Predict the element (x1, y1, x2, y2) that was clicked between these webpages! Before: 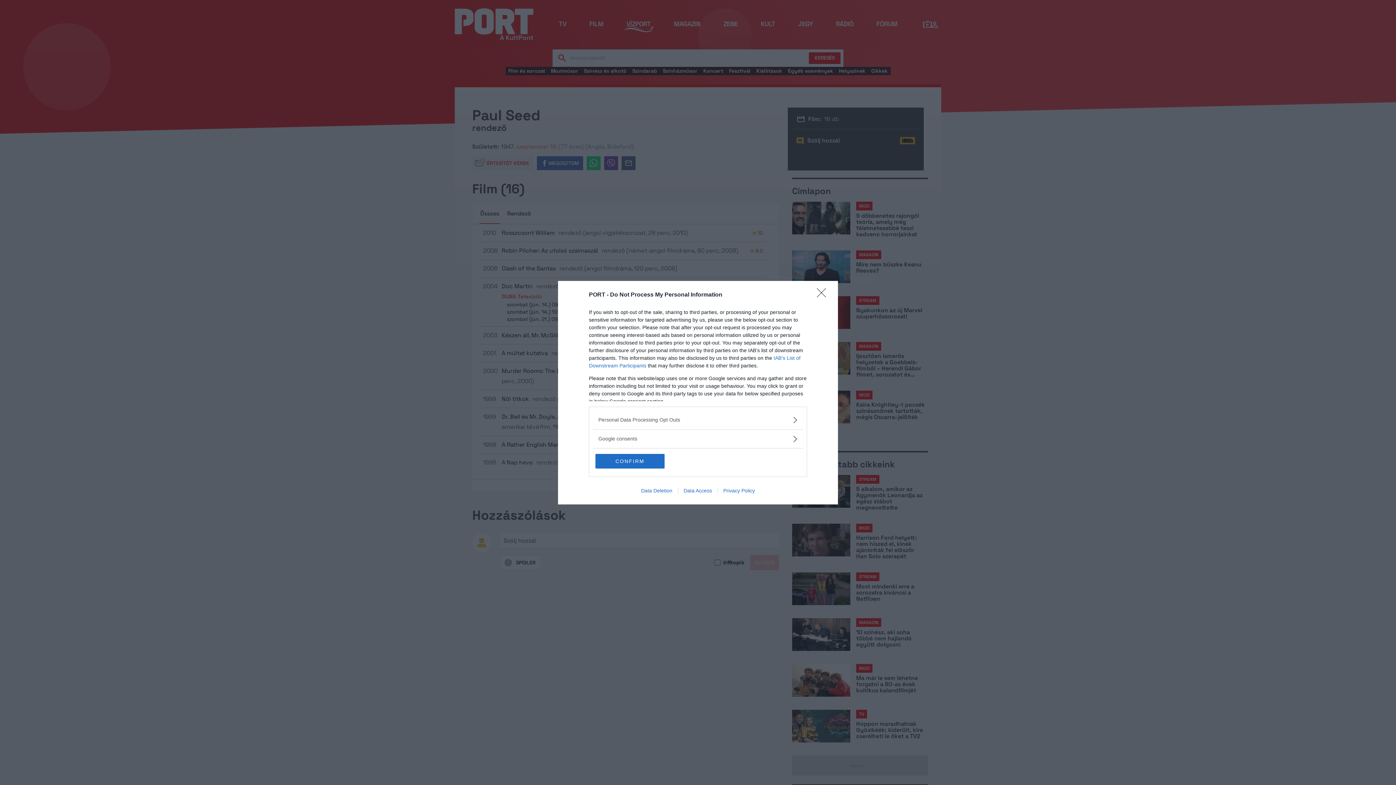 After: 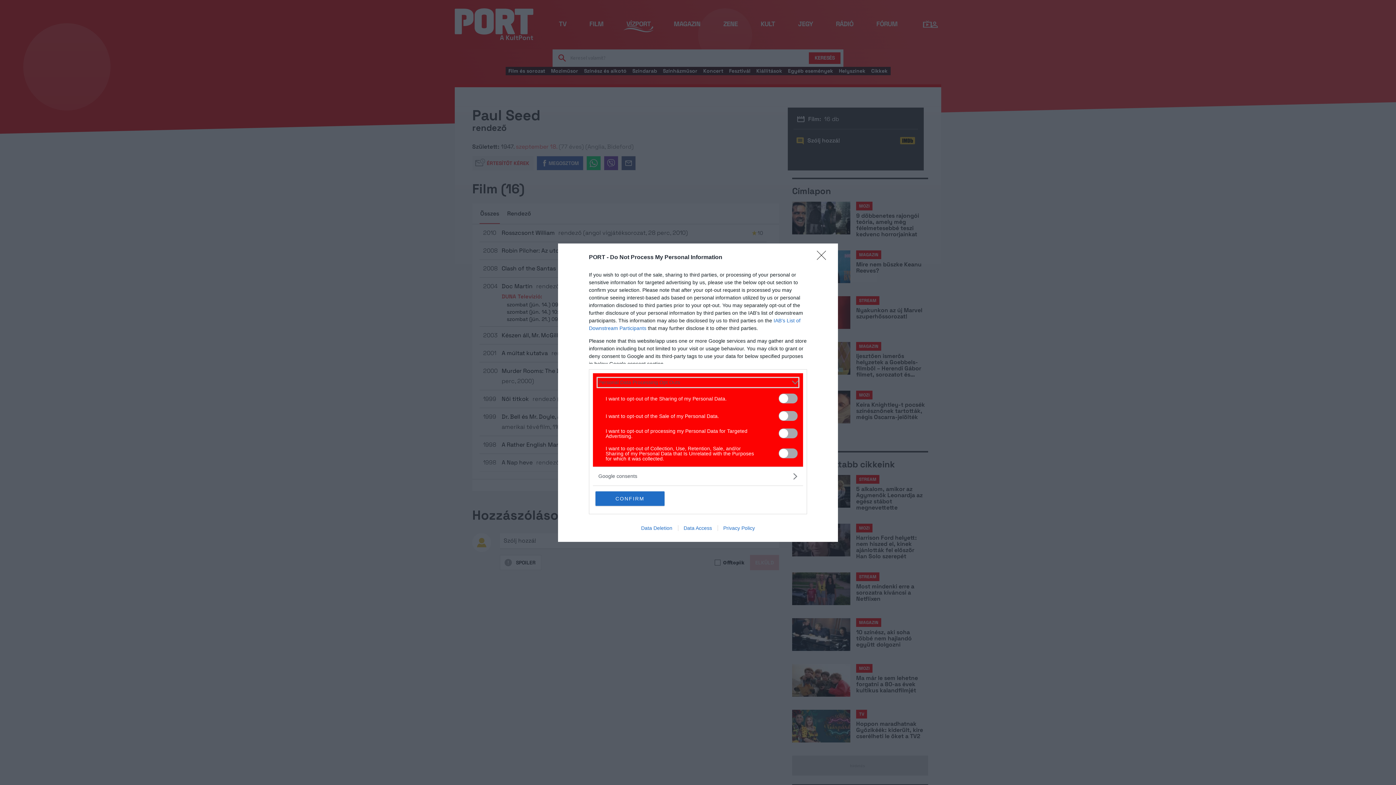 Action: label: Opt-Outs bbox: (598, 416, 797, 423)